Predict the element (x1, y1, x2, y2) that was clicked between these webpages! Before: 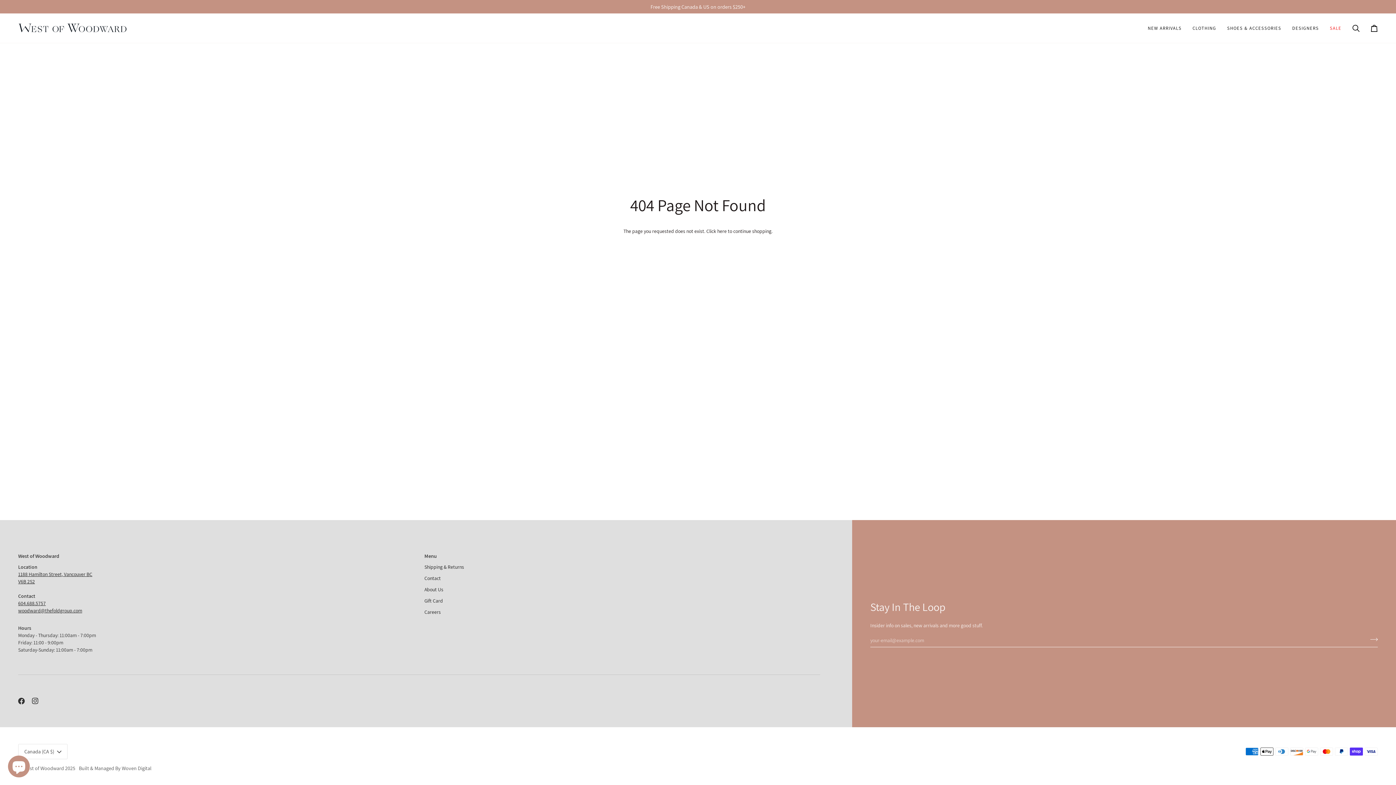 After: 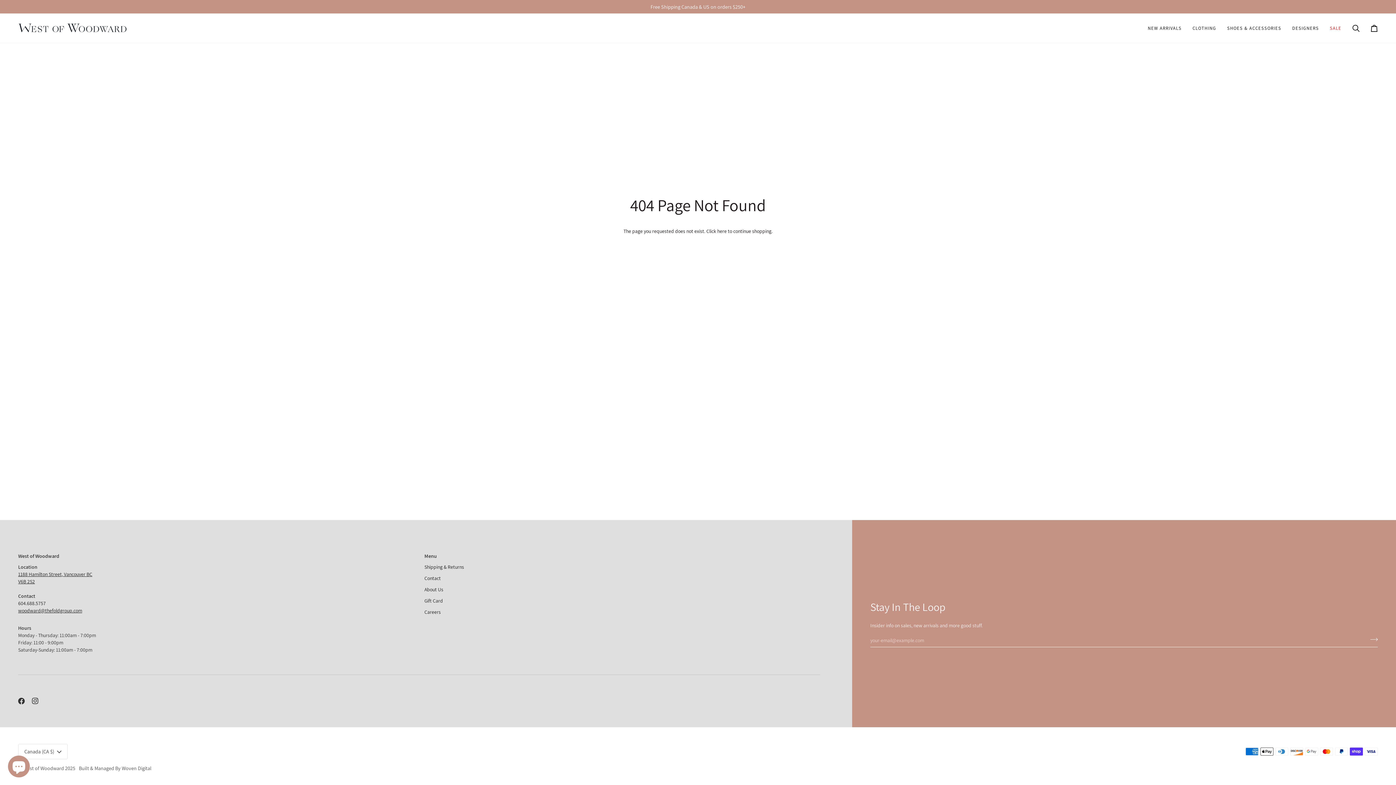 Action: label: 604.688.5757 bbox: (18, 600, 45, 606)